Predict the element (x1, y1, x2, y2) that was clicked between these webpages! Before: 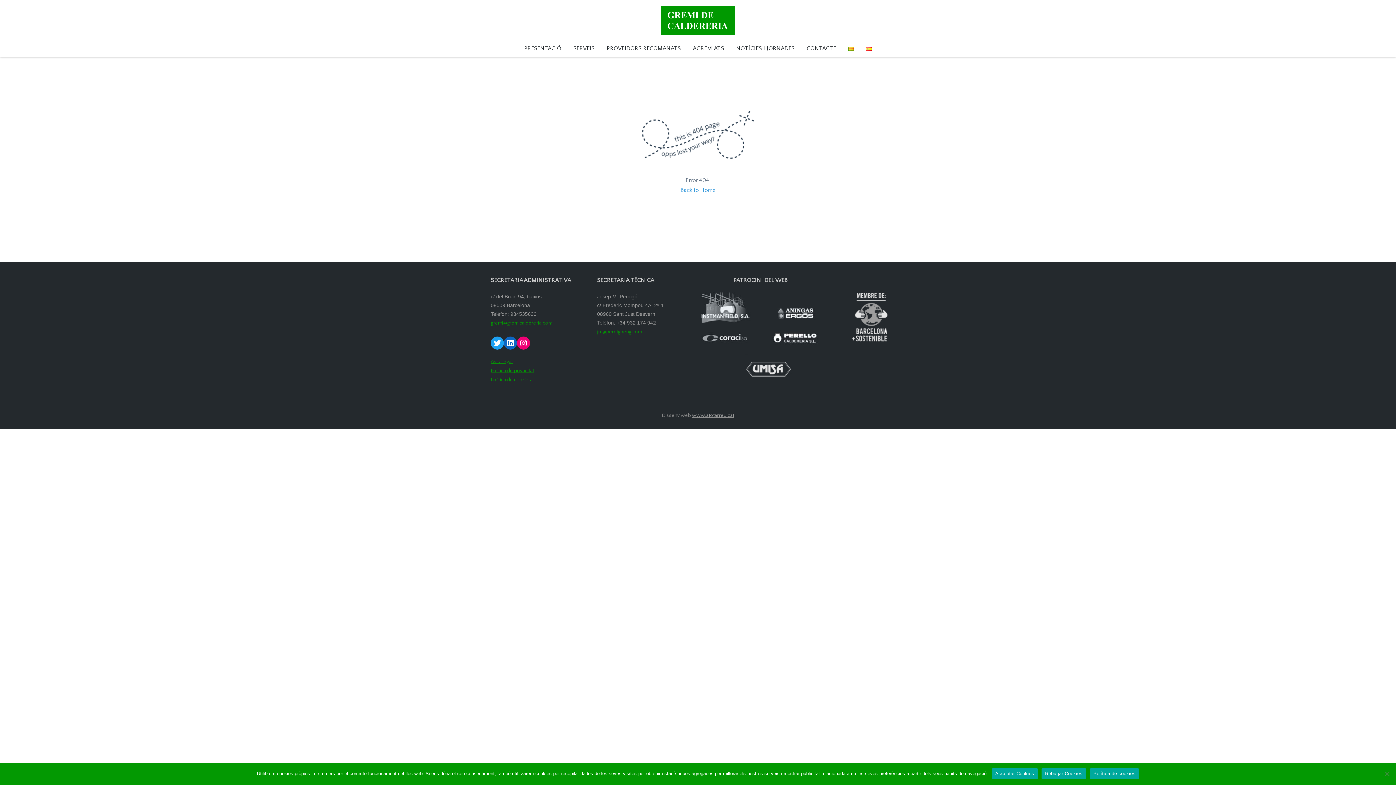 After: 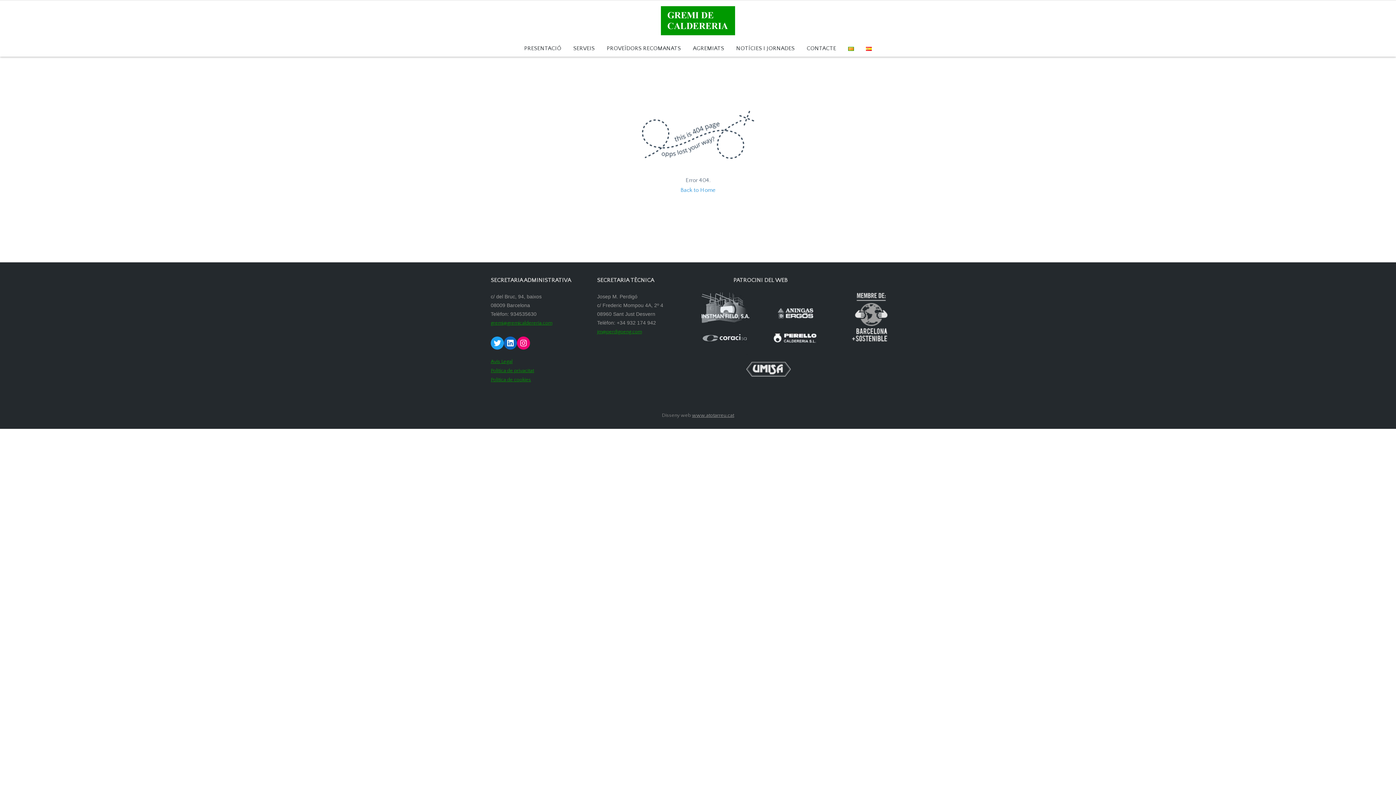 Action: label: Rebutjar Cookies bbox: (1041, 768, 1086, 779)